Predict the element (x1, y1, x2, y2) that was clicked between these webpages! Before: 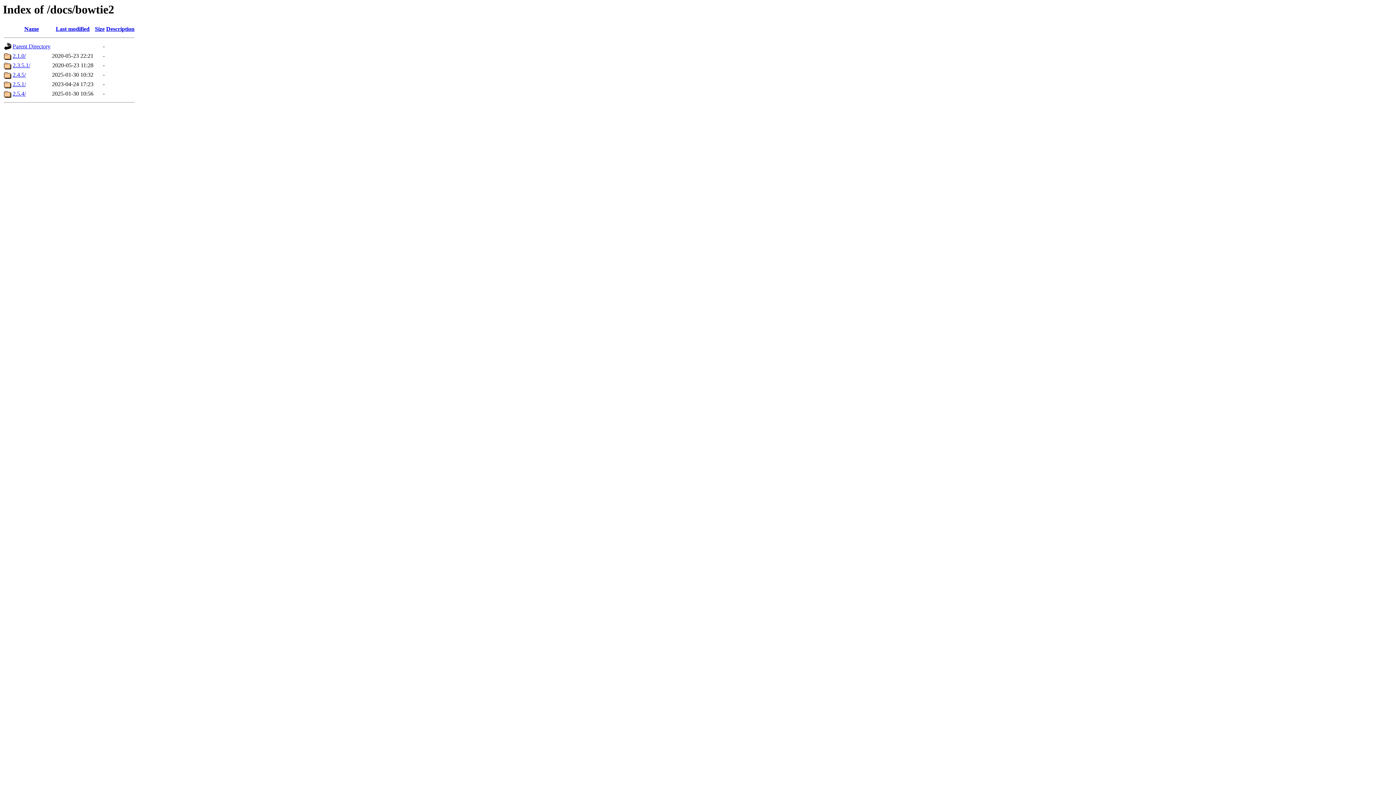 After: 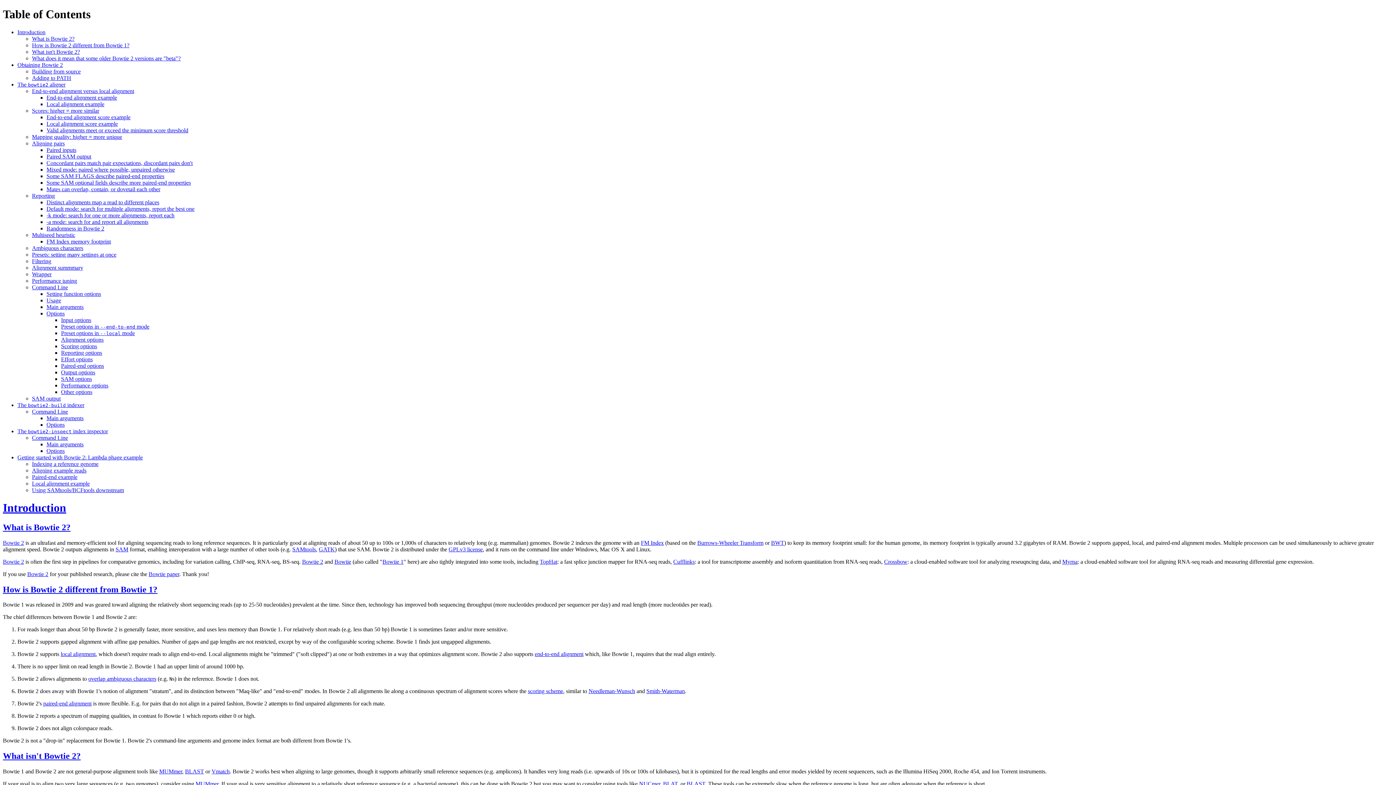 Action: bbox: (12, 52, 25, 59) label: 2.1.0/